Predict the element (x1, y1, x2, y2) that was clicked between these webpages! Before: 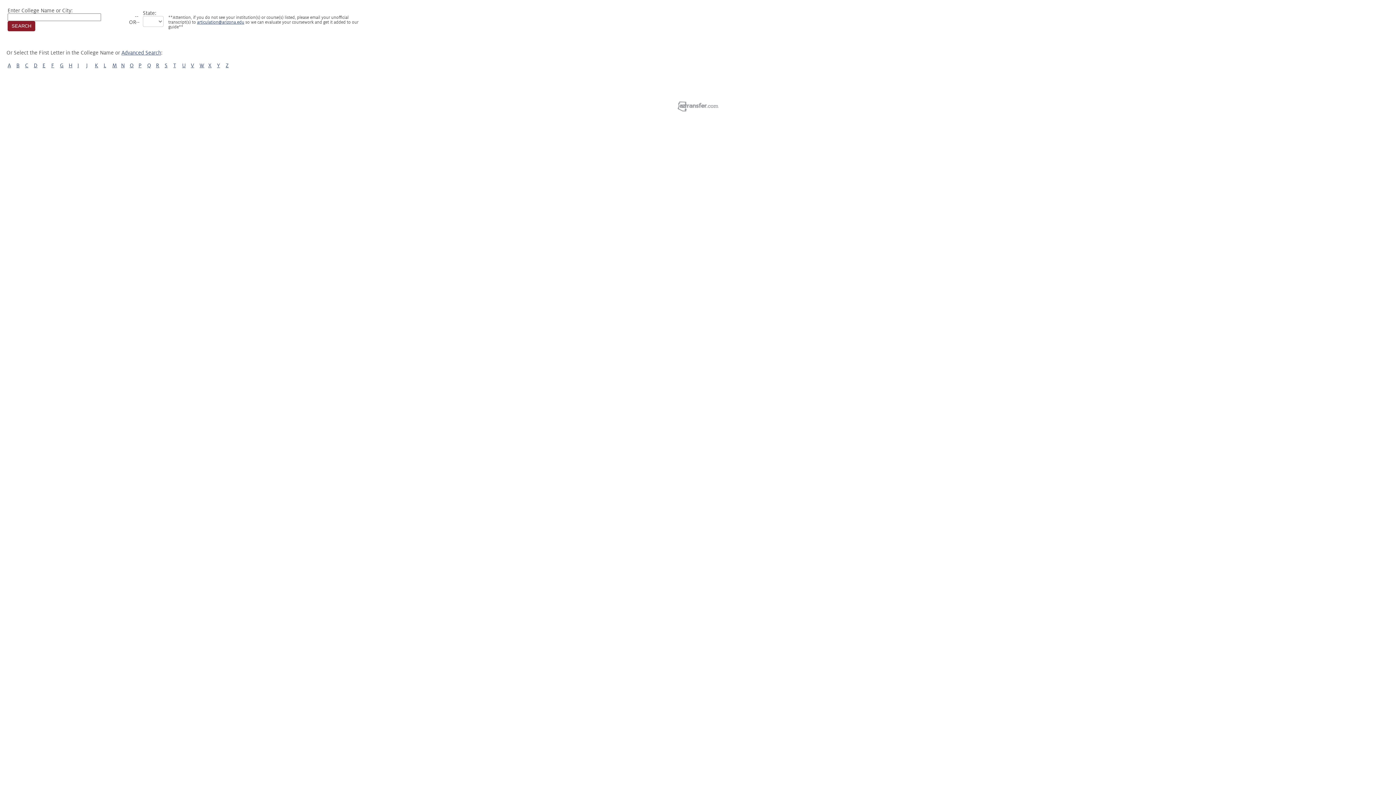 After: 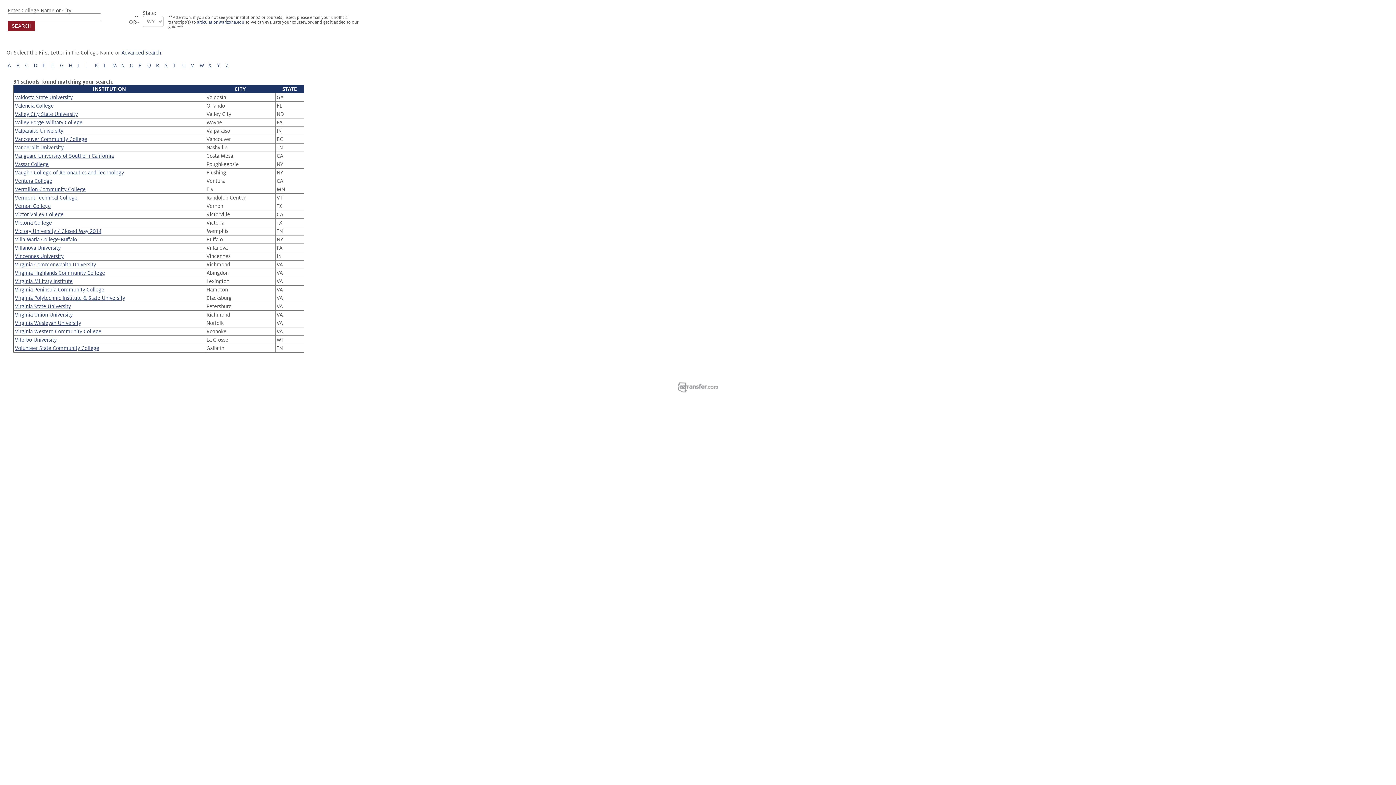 Action: label: V bbox: (190, 62, 194, 68)